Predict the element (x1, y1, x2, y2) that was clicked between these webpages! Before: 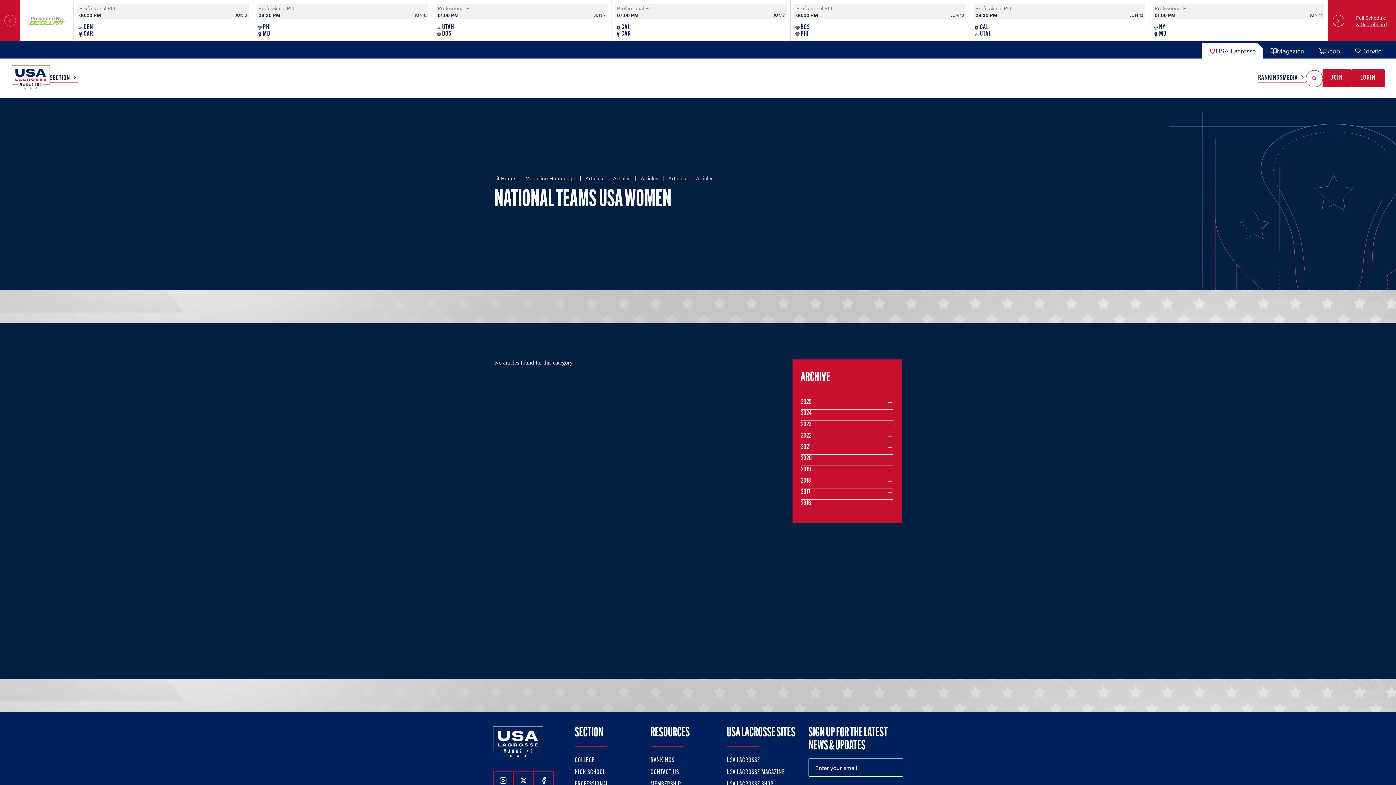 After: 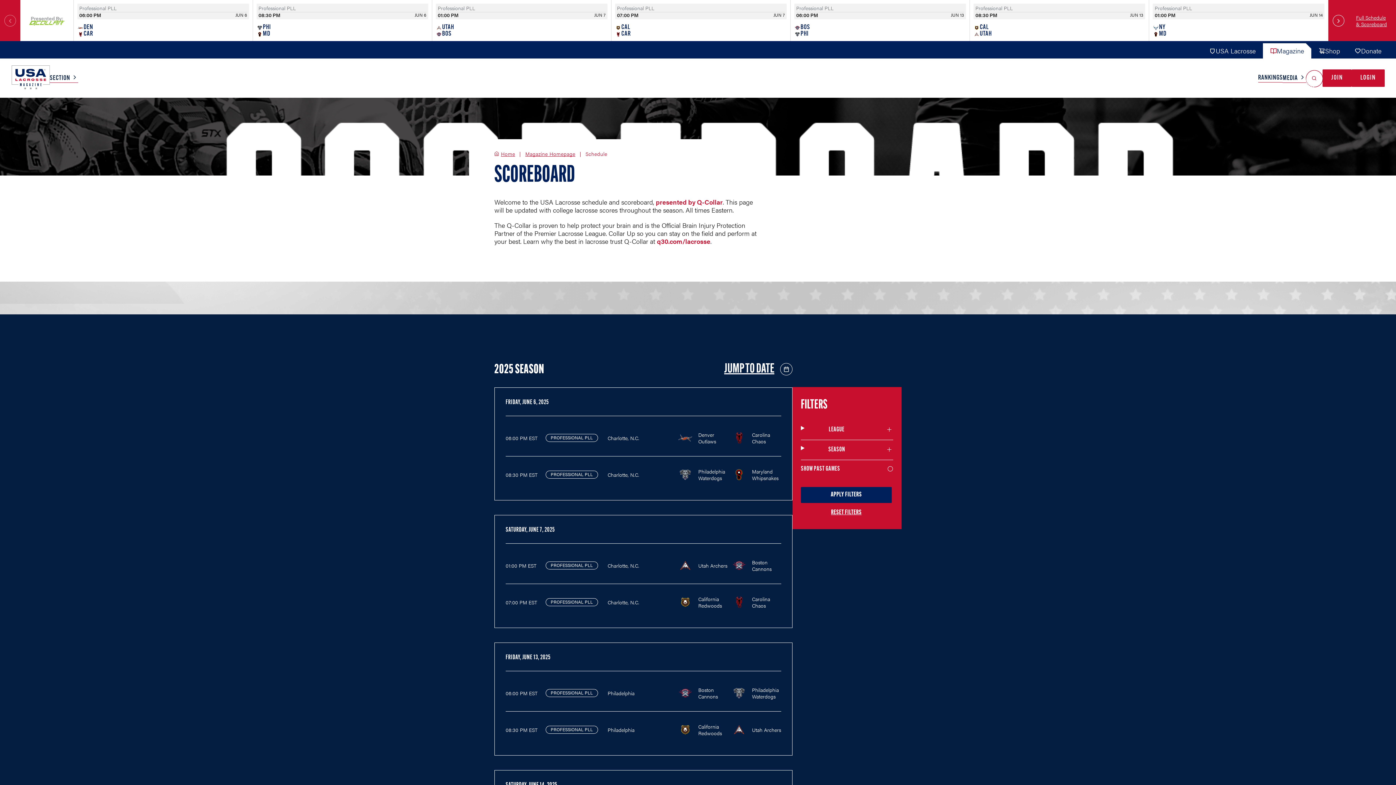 Action: bbox: (1349, 0, 1396, 41) label: Full Schedule & Scoreboard